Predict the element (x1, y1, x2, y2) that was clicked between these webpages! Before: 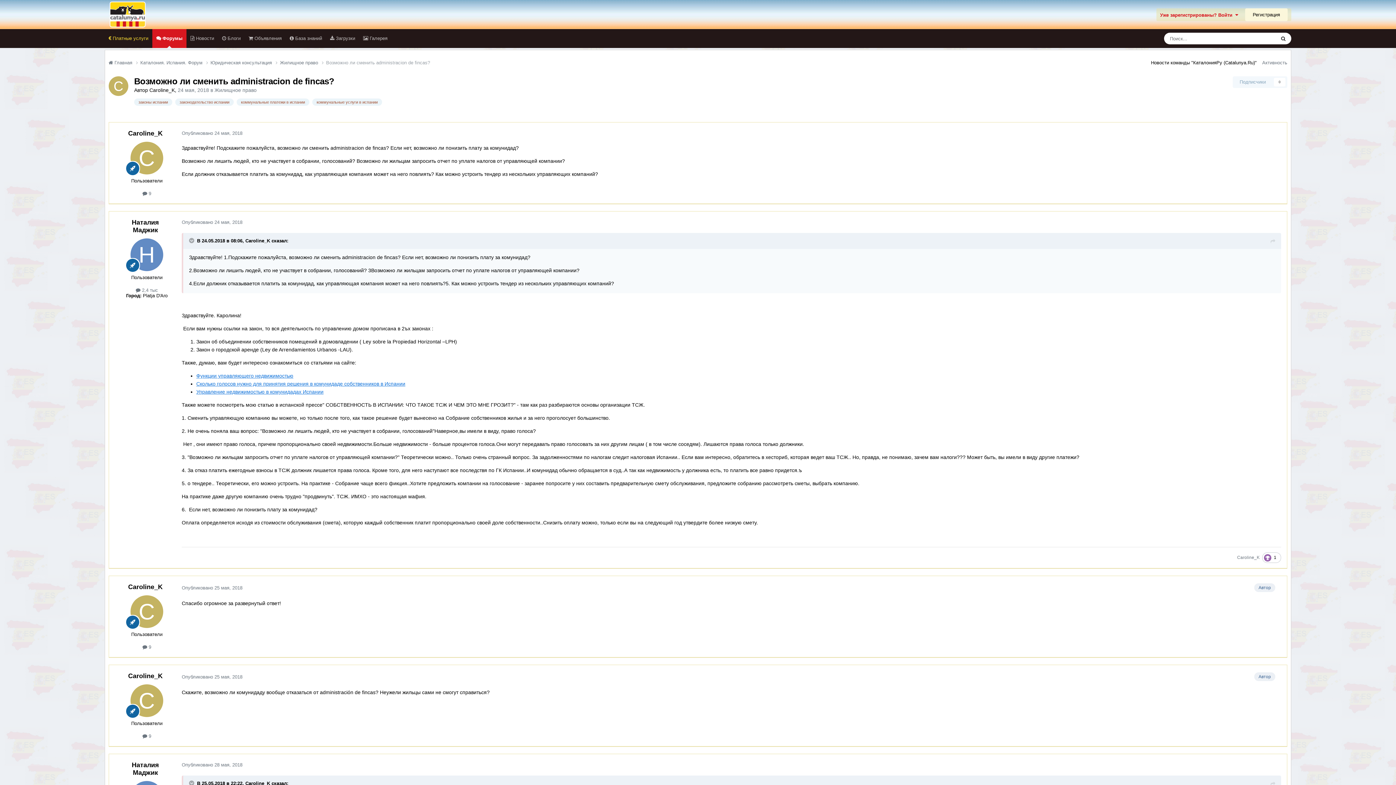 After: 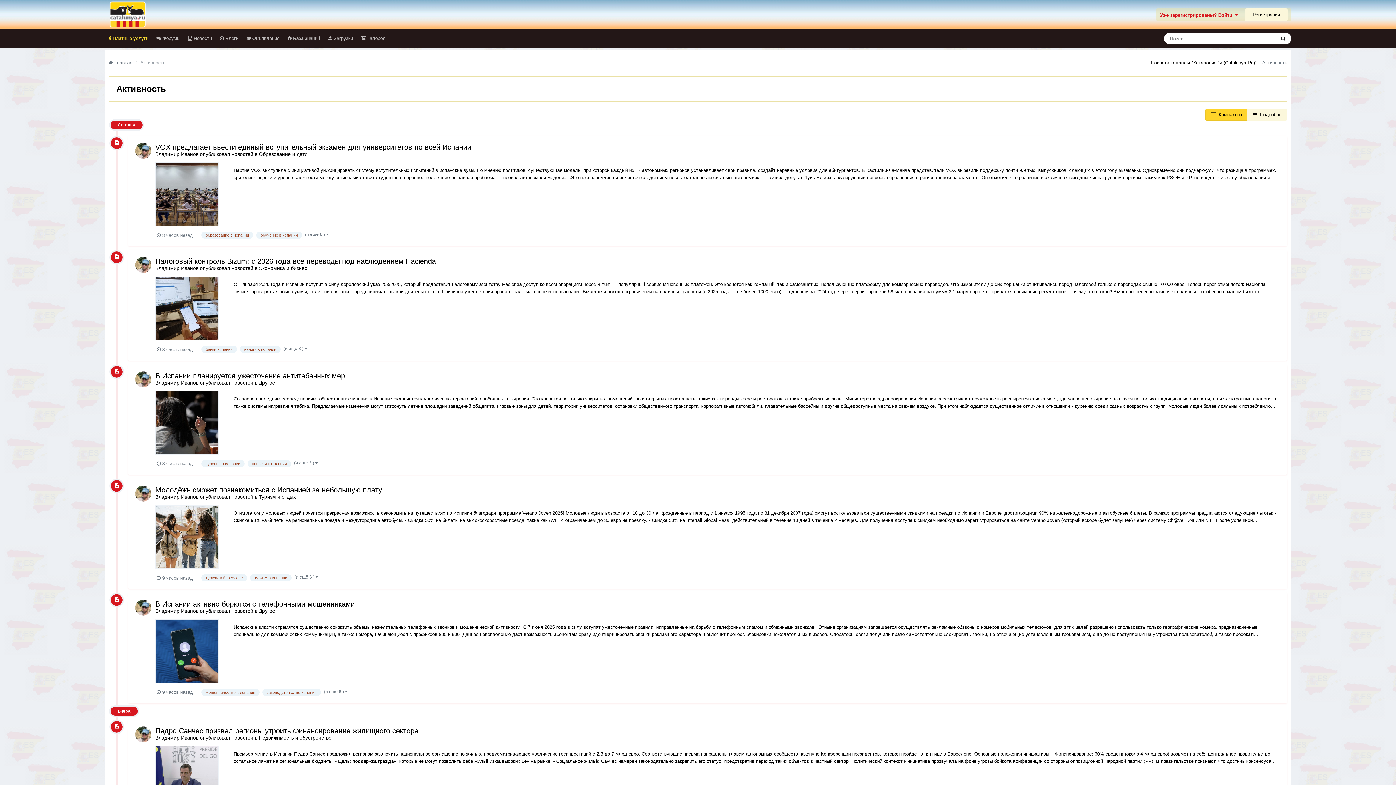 Action: bbox: (1262, 59, 1287, 65) label: Активность